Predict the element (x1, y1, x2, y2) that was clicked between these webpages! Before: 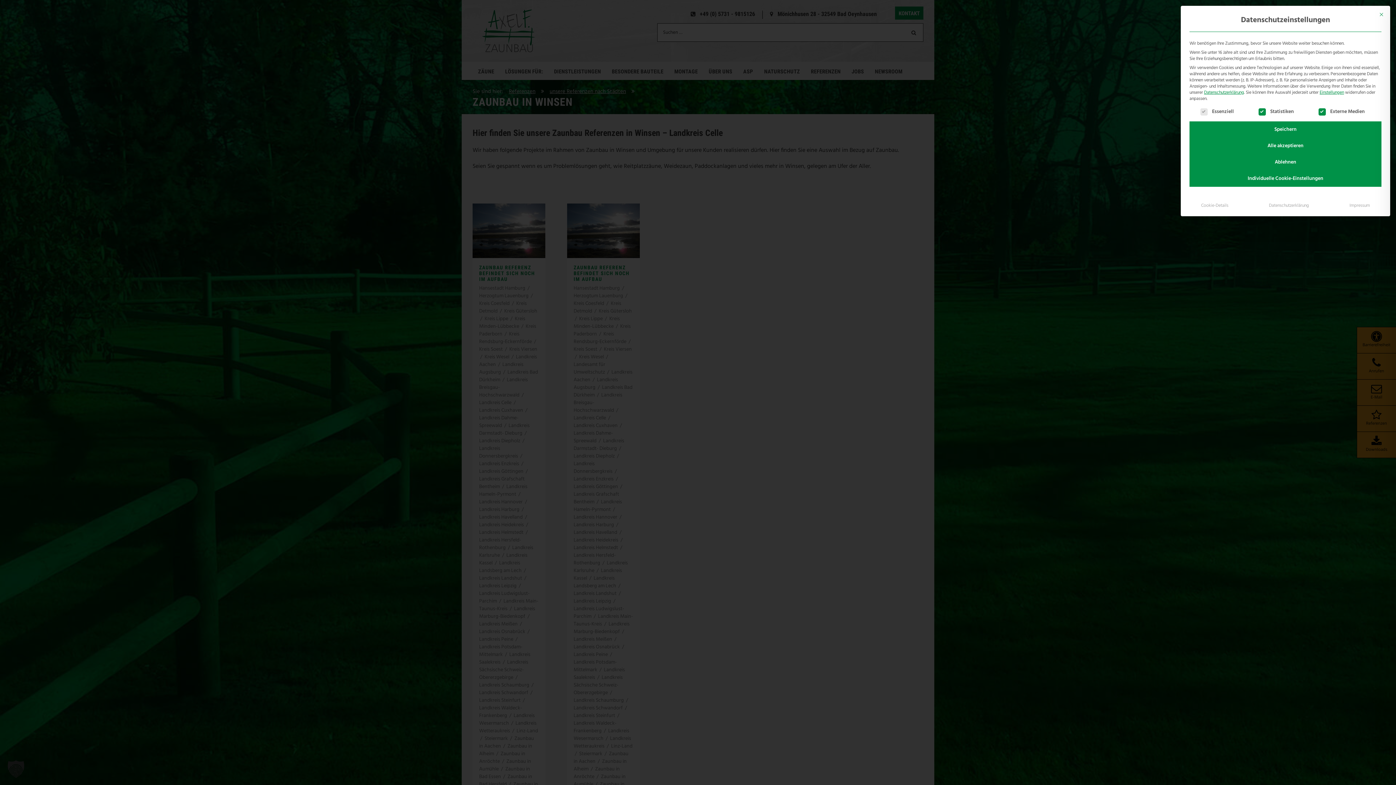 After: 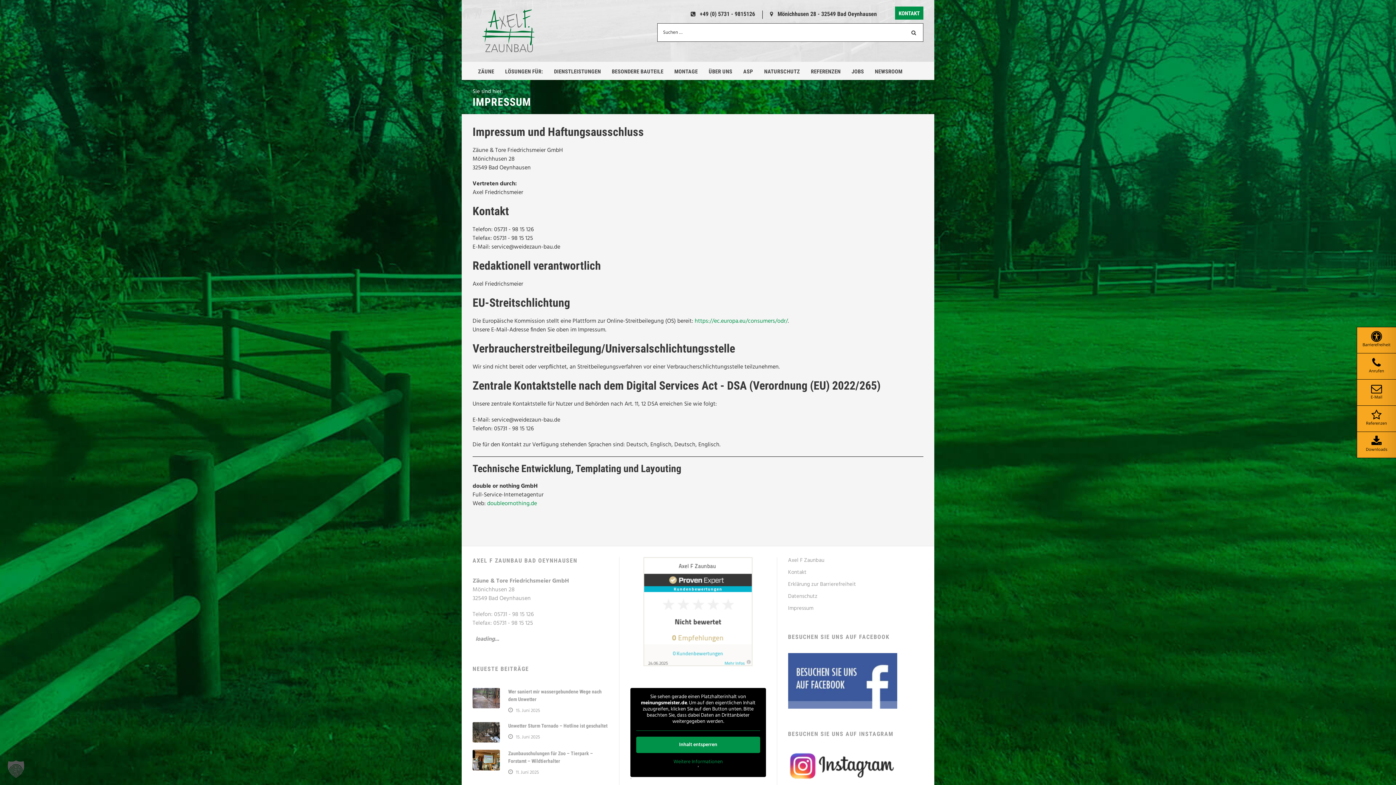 Action: label: Impressum bbox: (1344, 200, 1376, 212)